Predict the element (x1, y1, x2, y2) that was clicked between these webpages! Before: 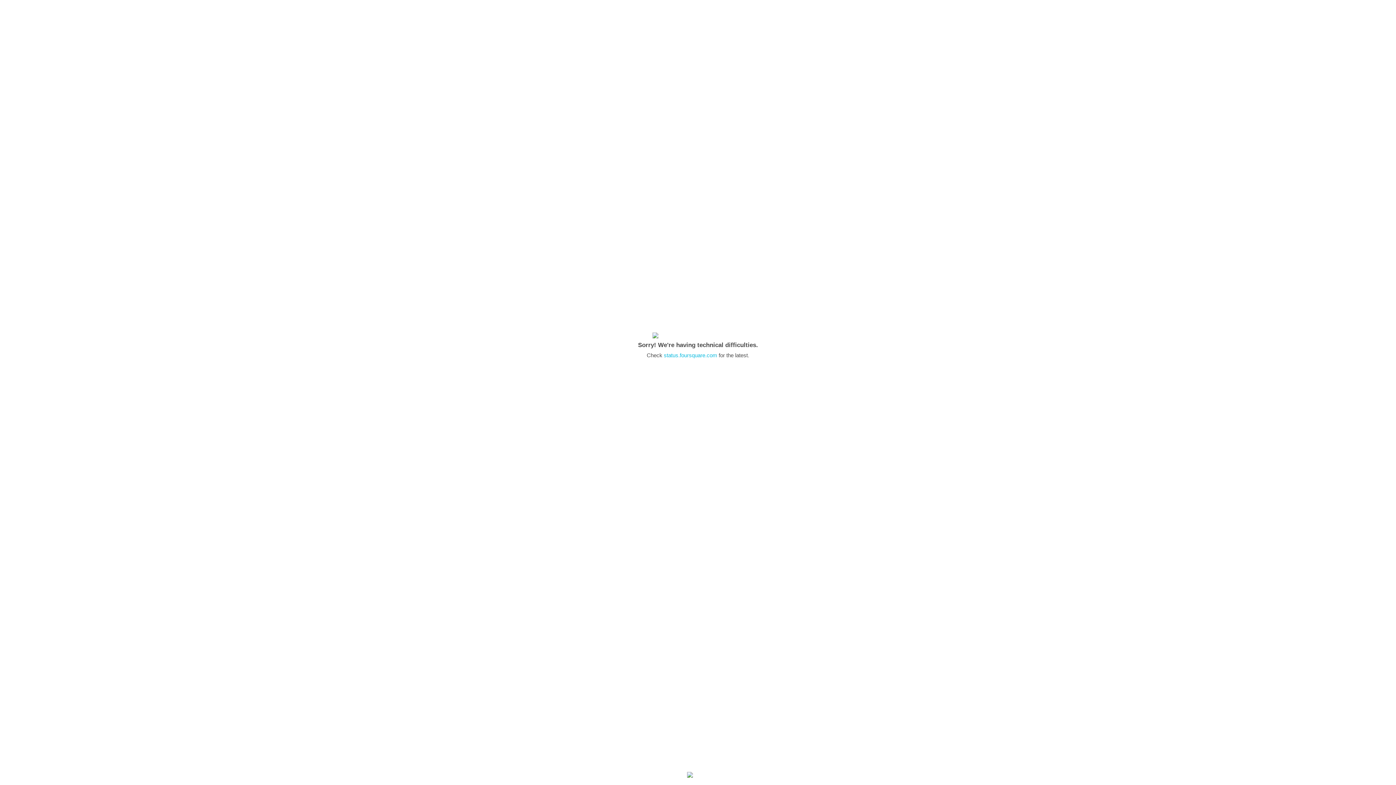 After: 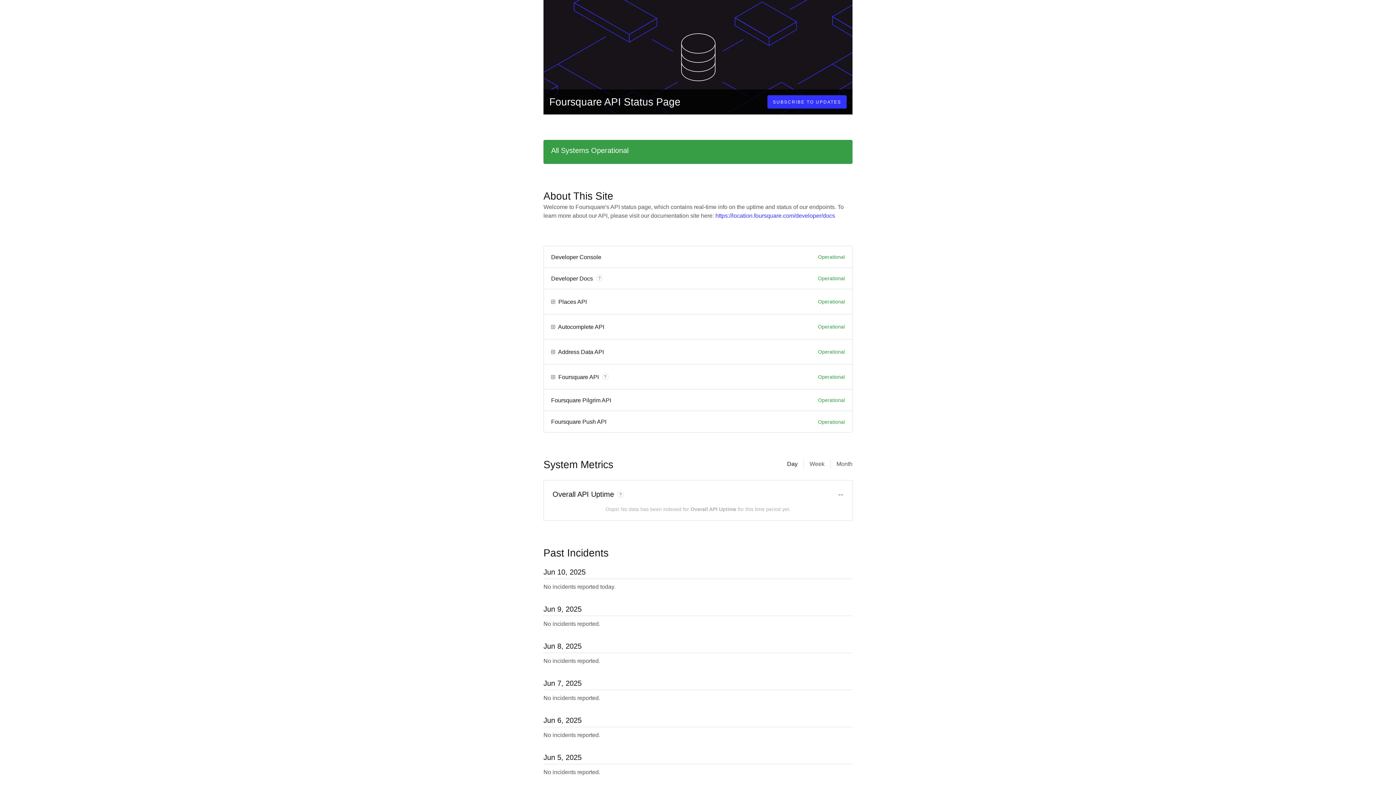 Action: bbox: (664, 352, 717, 358) label: status.foursquare.com